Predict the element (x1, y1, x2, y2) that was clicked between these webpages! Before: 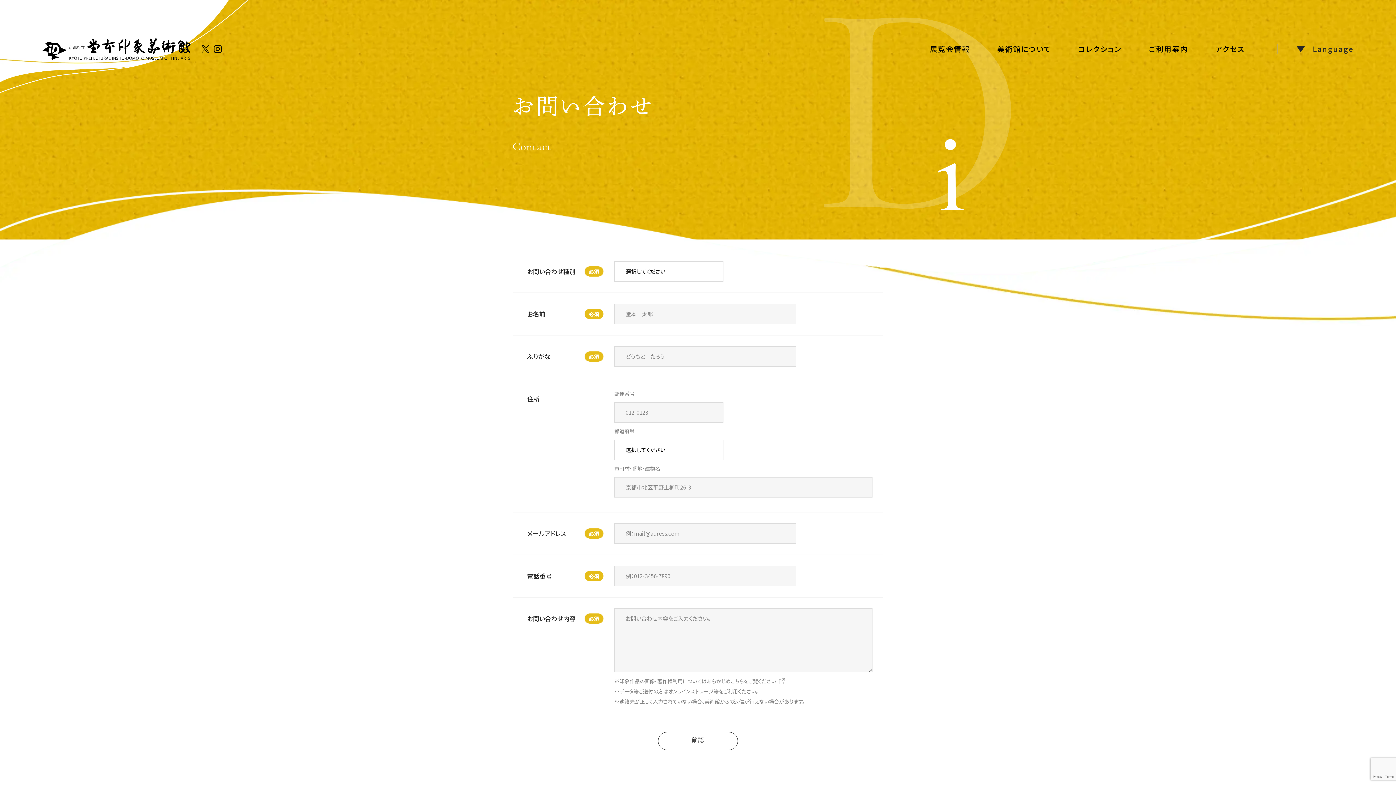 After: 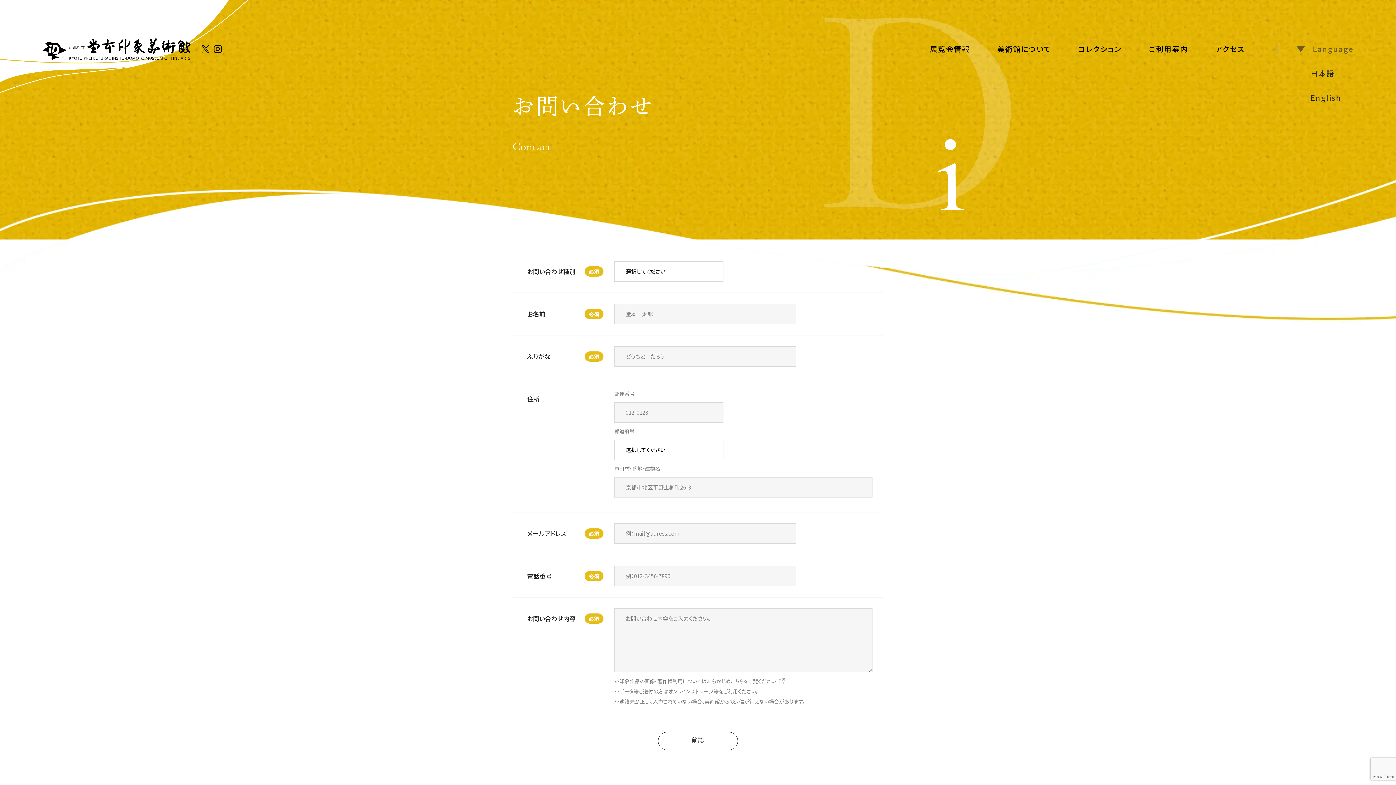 Action: label: Language bbox: (1277, 44, 1353, 54)